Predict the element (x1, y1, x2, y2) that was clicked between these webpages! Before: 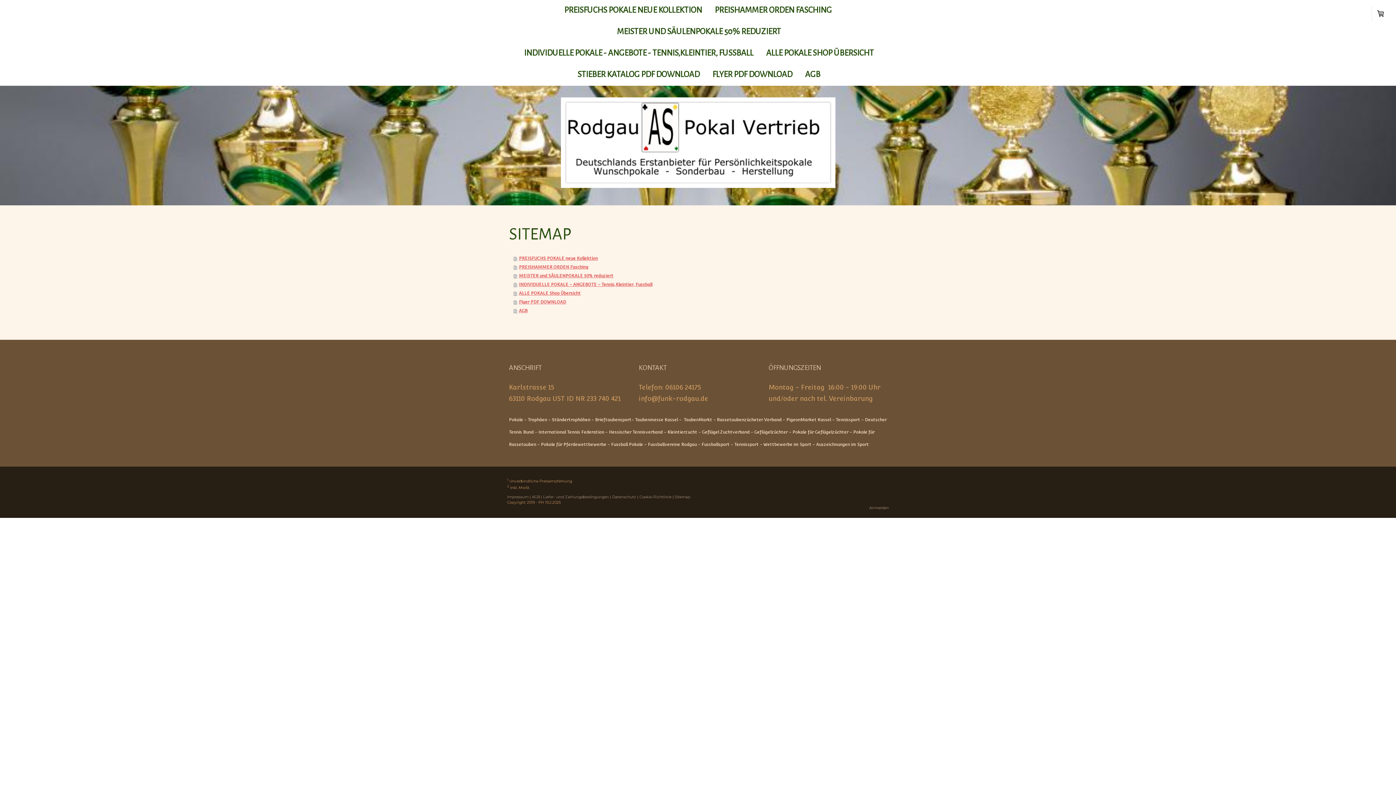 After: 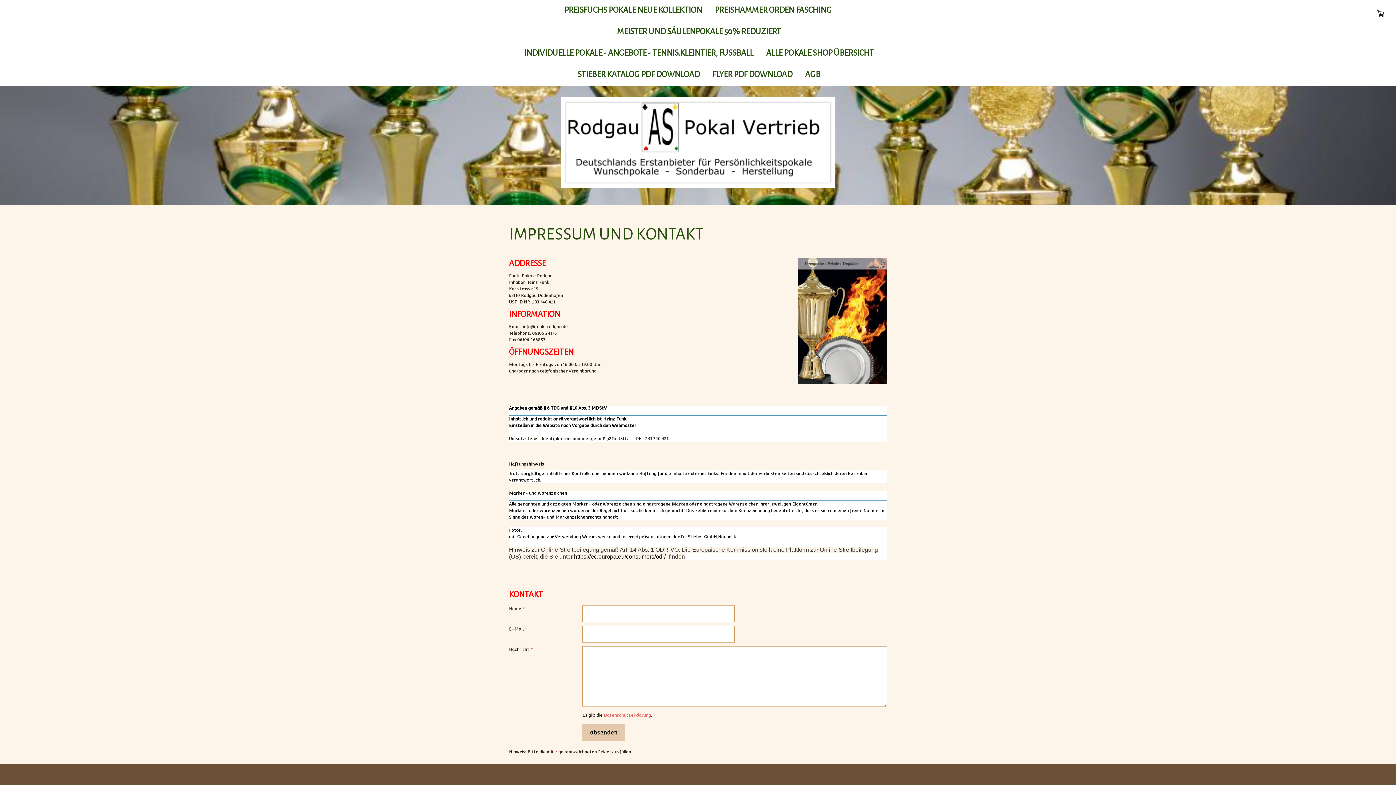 Action: label: Impressum bbox: (507, 494, 528, 499)